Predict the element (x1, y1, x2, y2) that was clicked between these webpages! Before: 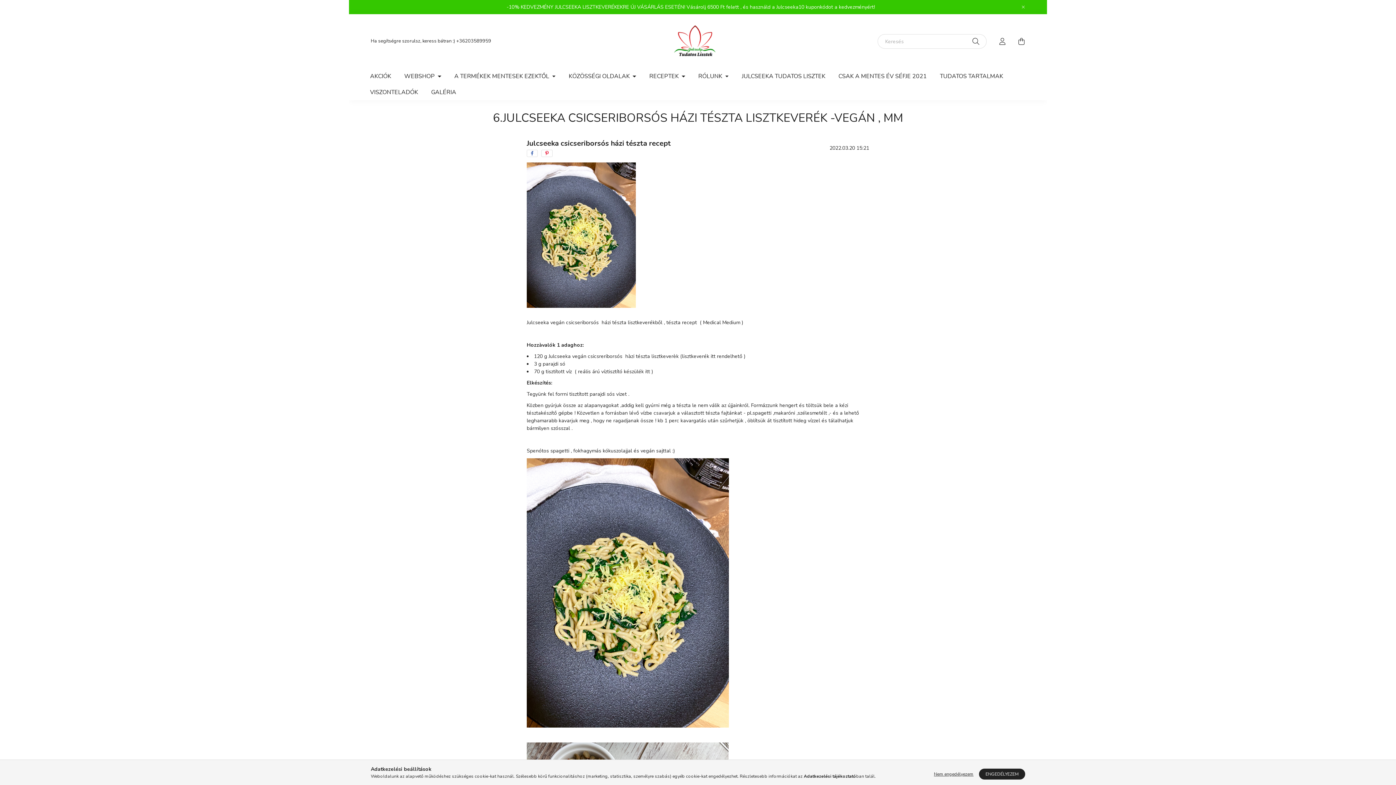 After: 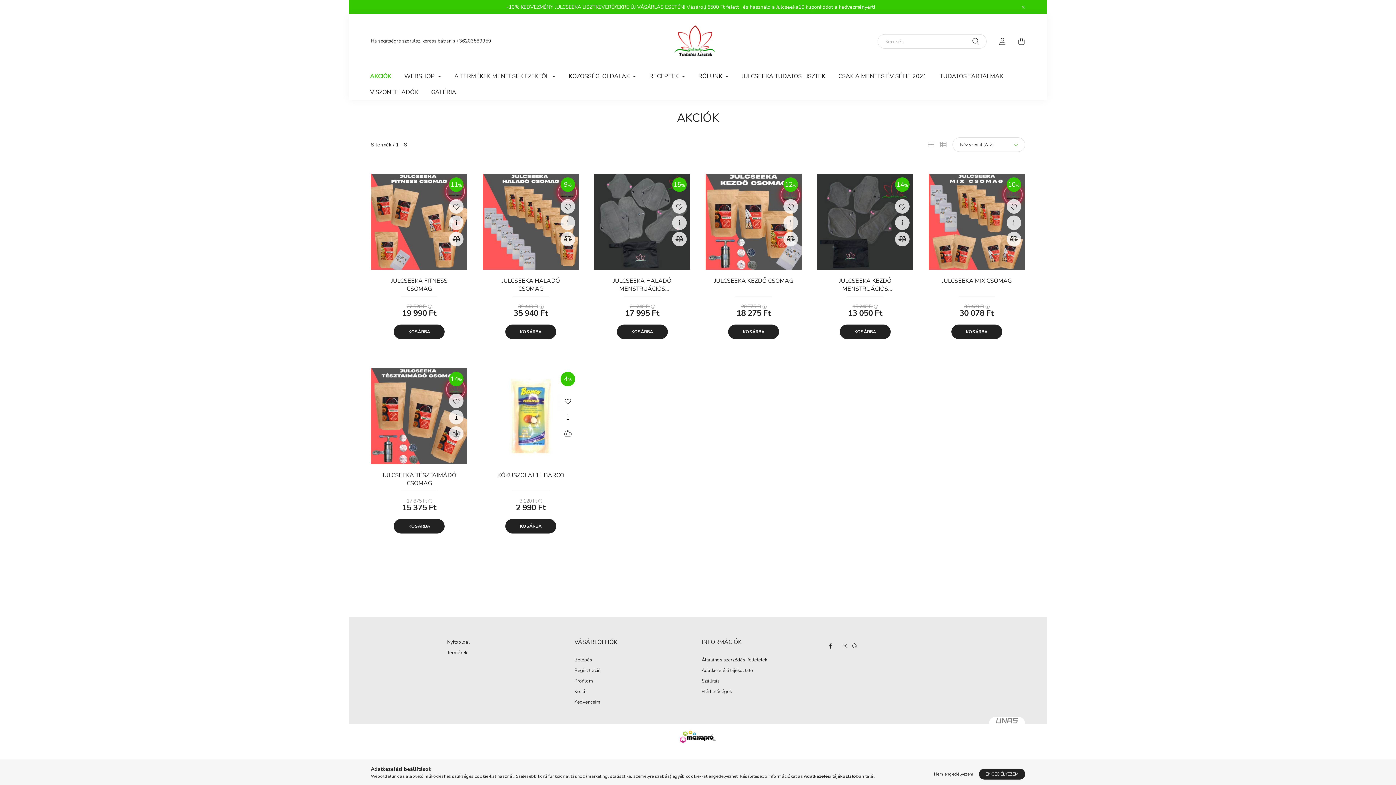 Action: bbox: (363, 68, 397, 84) label: AKCIÓK